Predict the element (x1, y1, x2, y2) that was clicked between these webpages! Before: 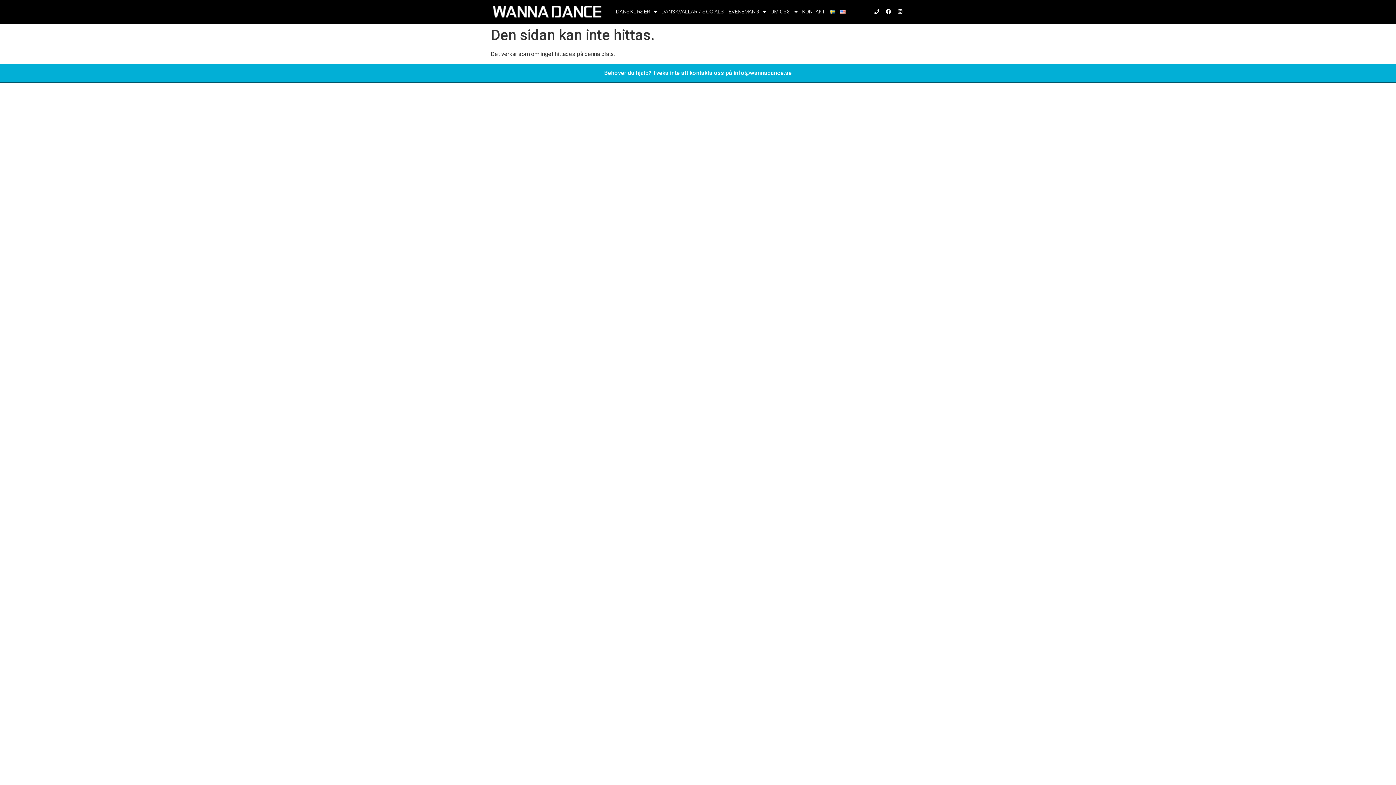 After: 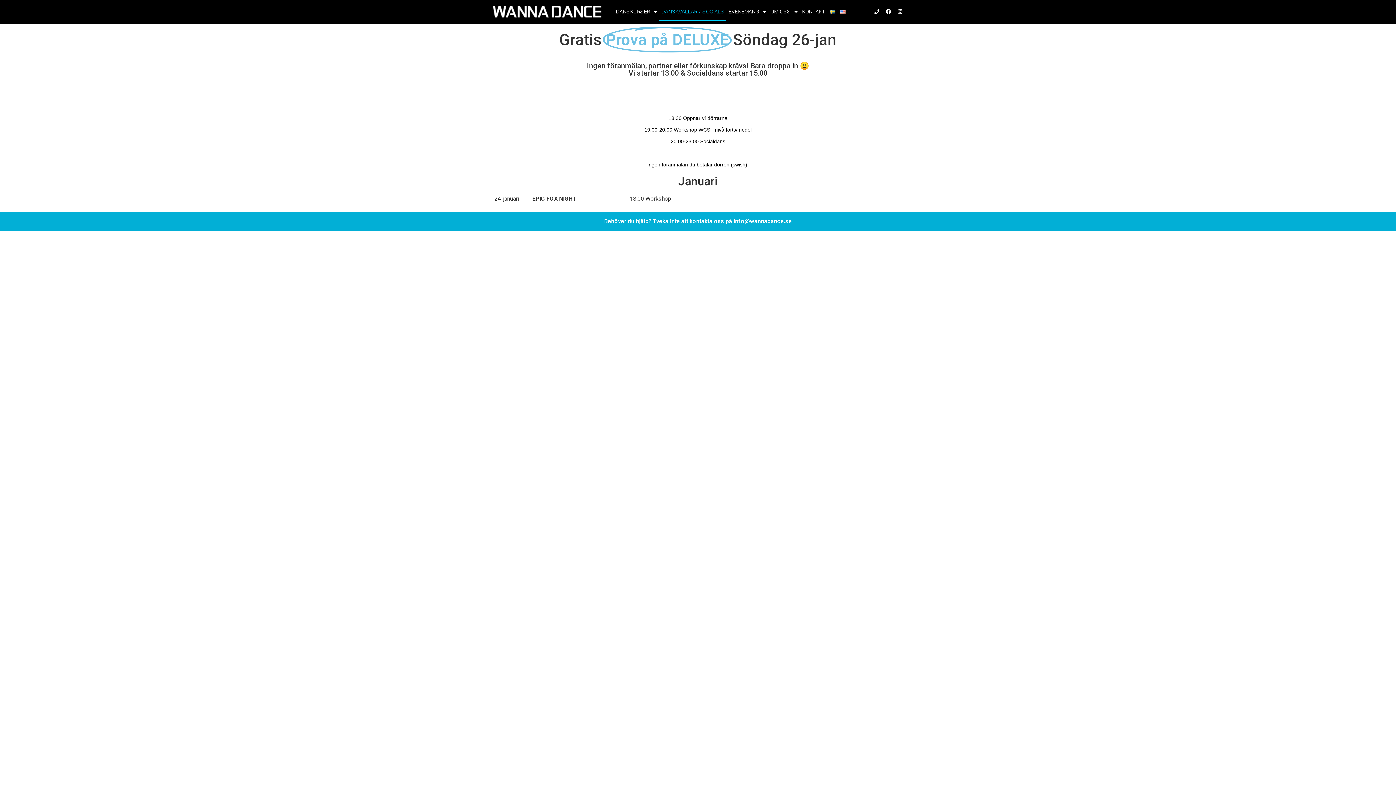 Action: bbox: (659, 2, 726, 20) label: DANSKVÄLLAR / SOCIALS